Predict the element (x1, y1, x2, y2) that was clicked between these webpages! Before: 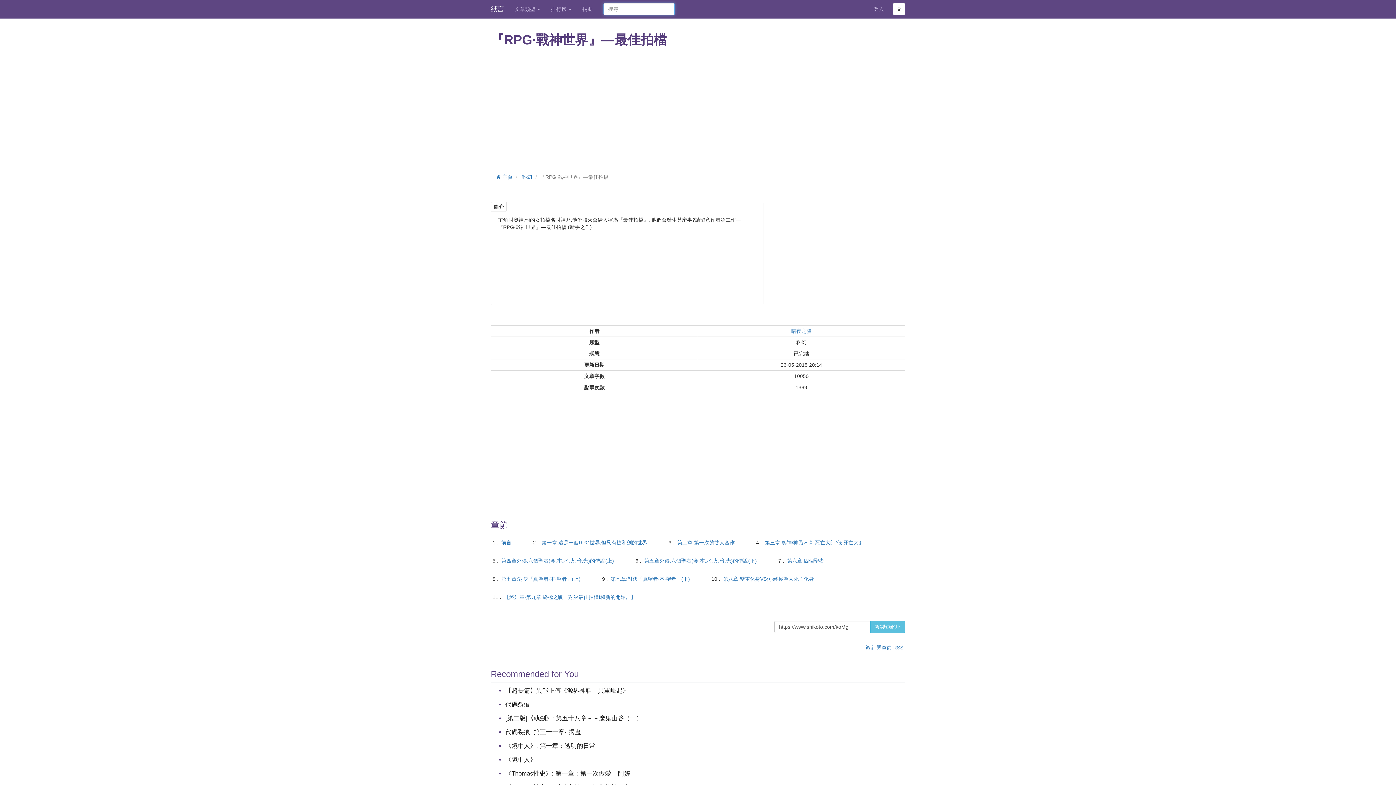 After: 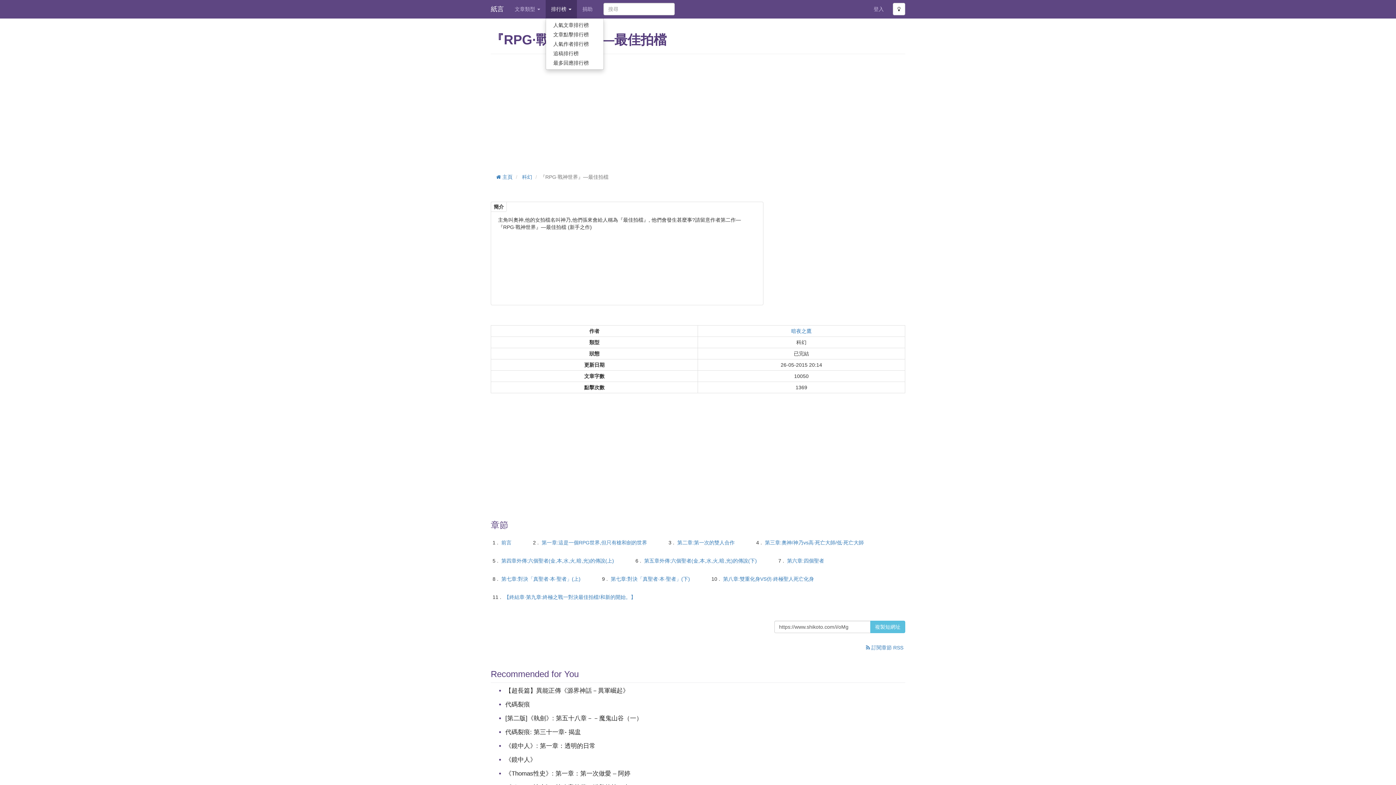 Action: bbox: (545, 0, 577, 18) label: 排行榜 